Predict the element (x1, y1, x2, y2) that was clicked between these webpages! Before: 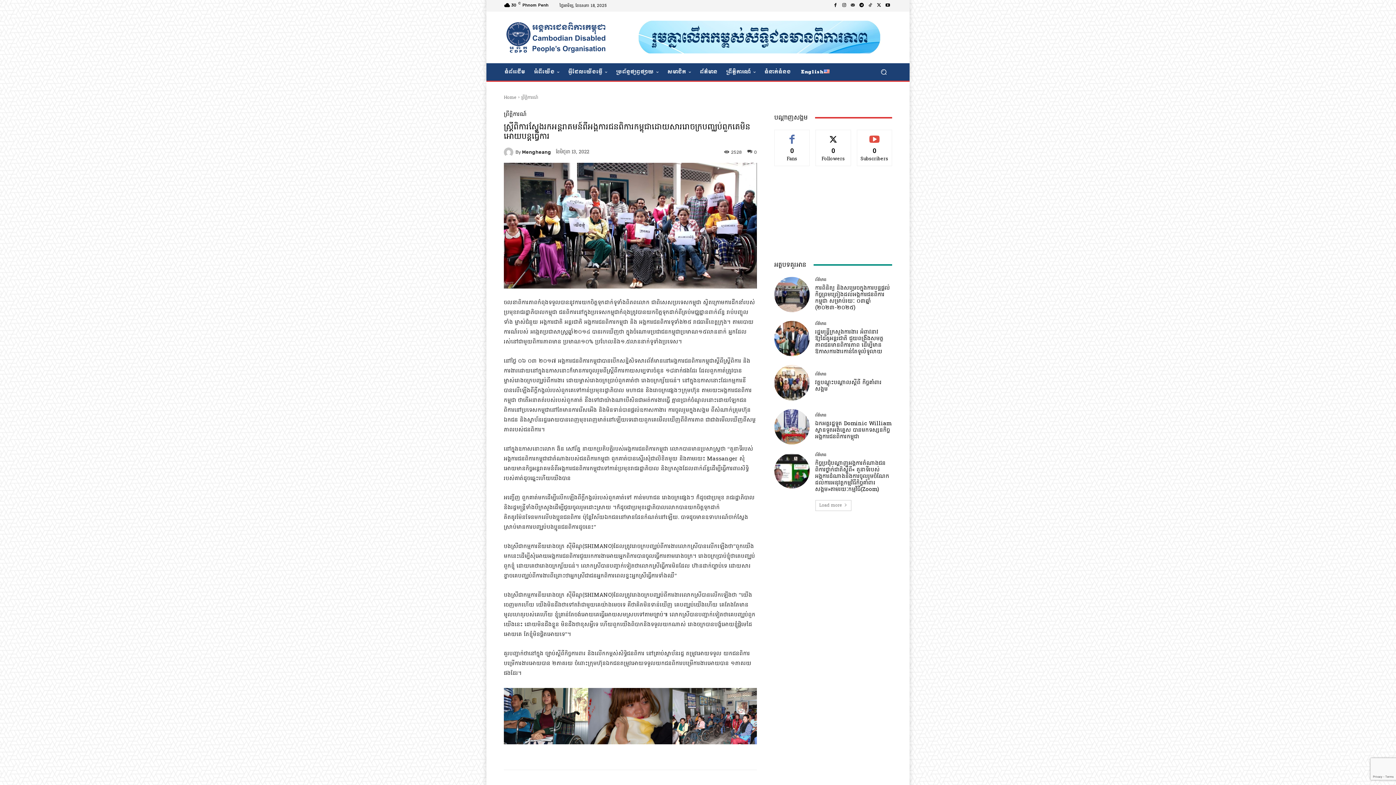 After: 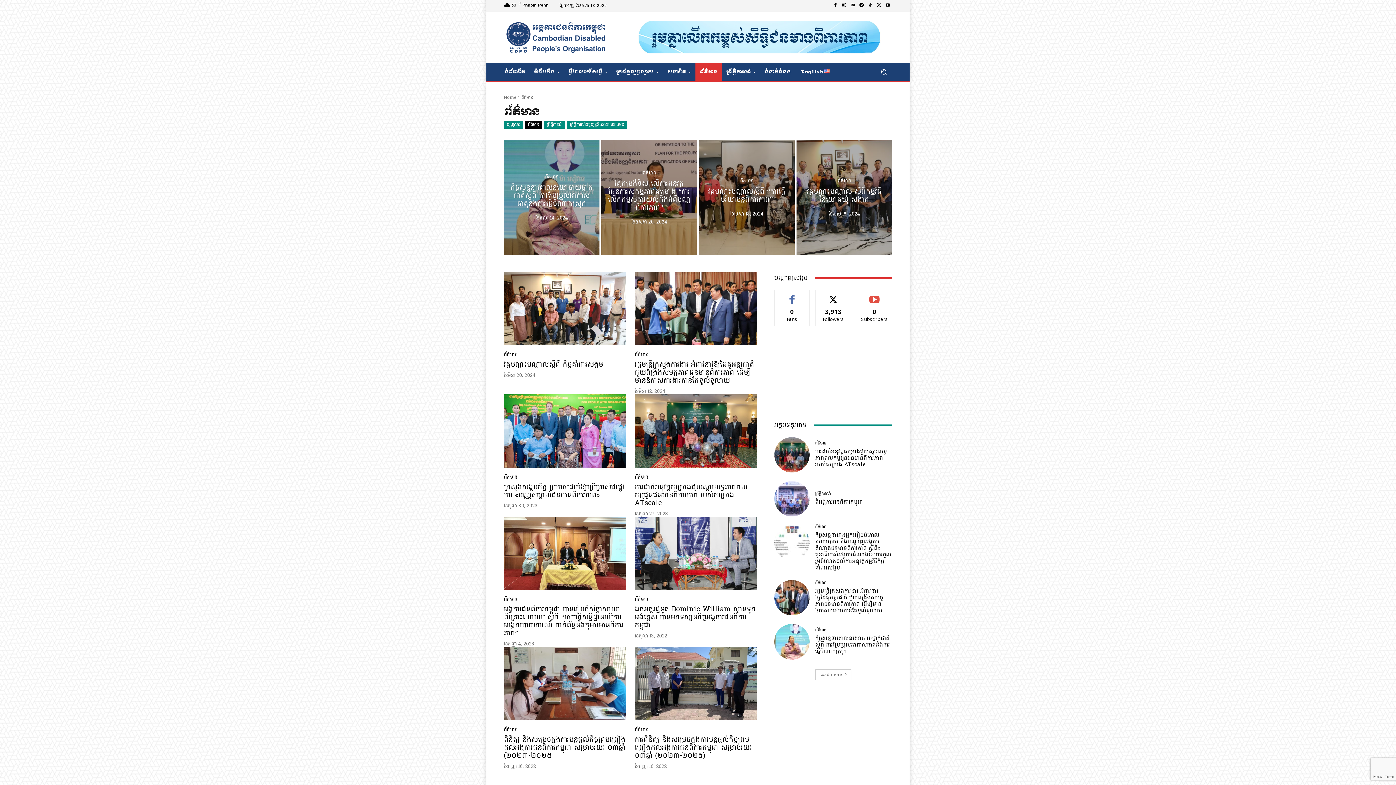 Action: bbox: (815, 372, 826, 376) label: ព័ត៌មាន